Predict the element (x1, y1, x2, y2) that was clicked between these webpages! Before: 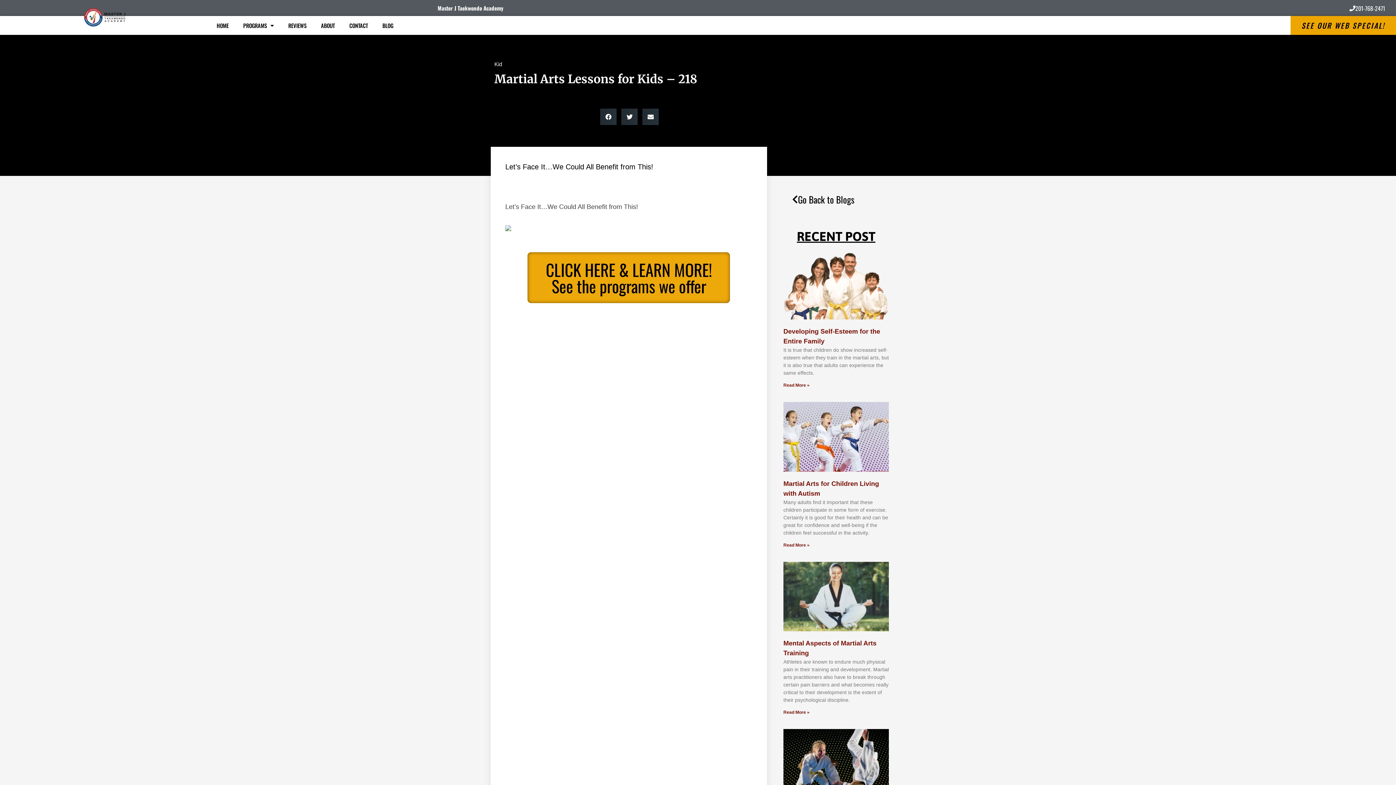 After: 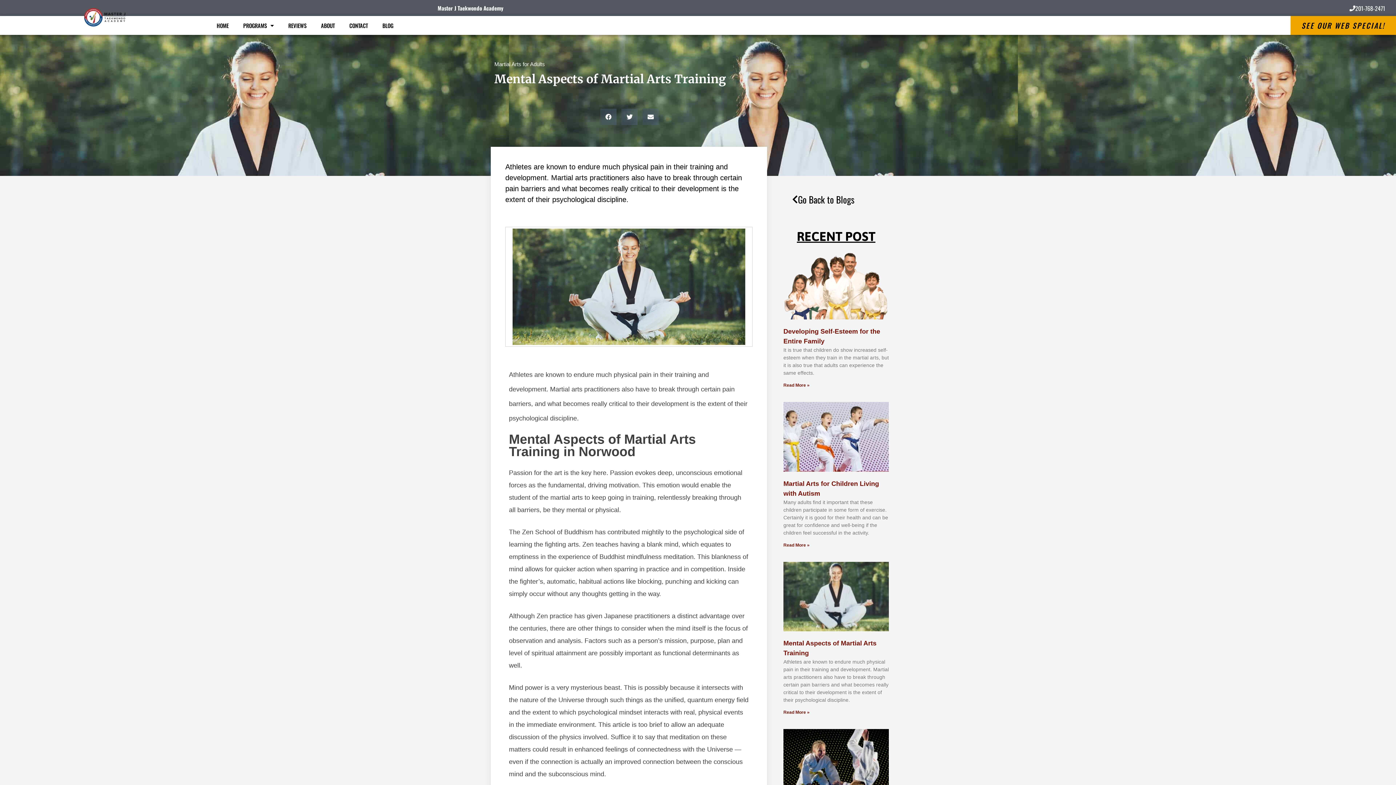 Action: bbox: (783, 562, 889, 631)